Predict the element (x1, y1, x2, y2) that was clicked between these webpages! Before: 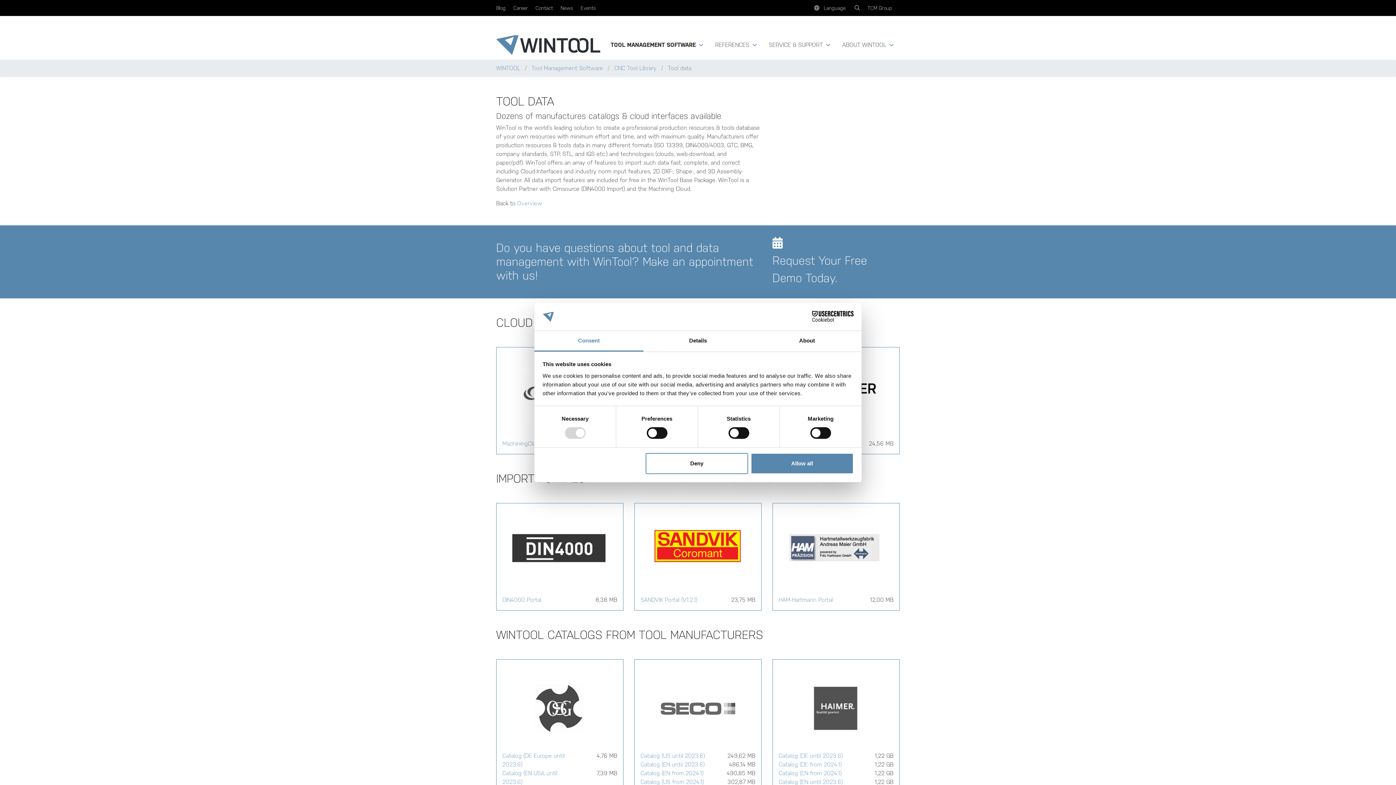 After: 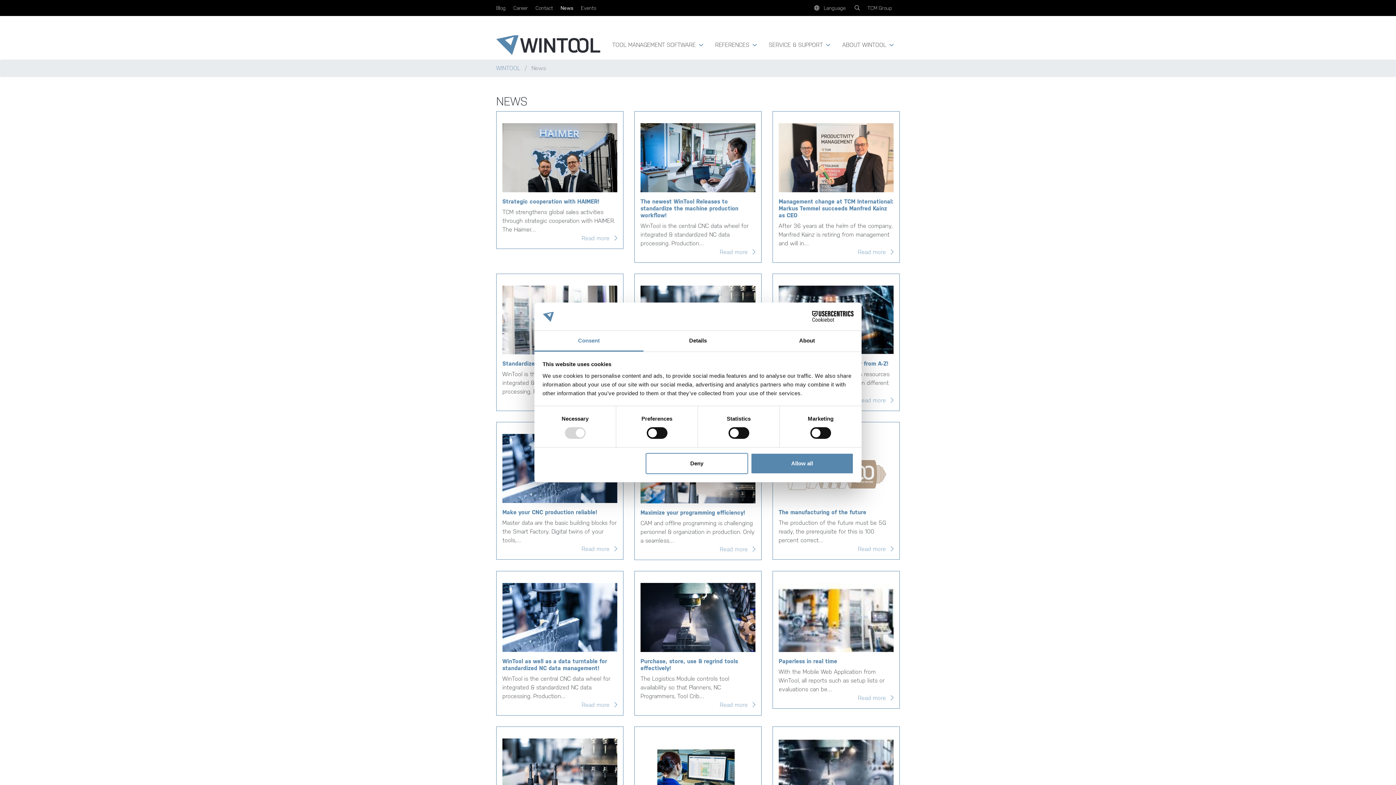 Action: label: News bbox: (560, 0, 573, 16)